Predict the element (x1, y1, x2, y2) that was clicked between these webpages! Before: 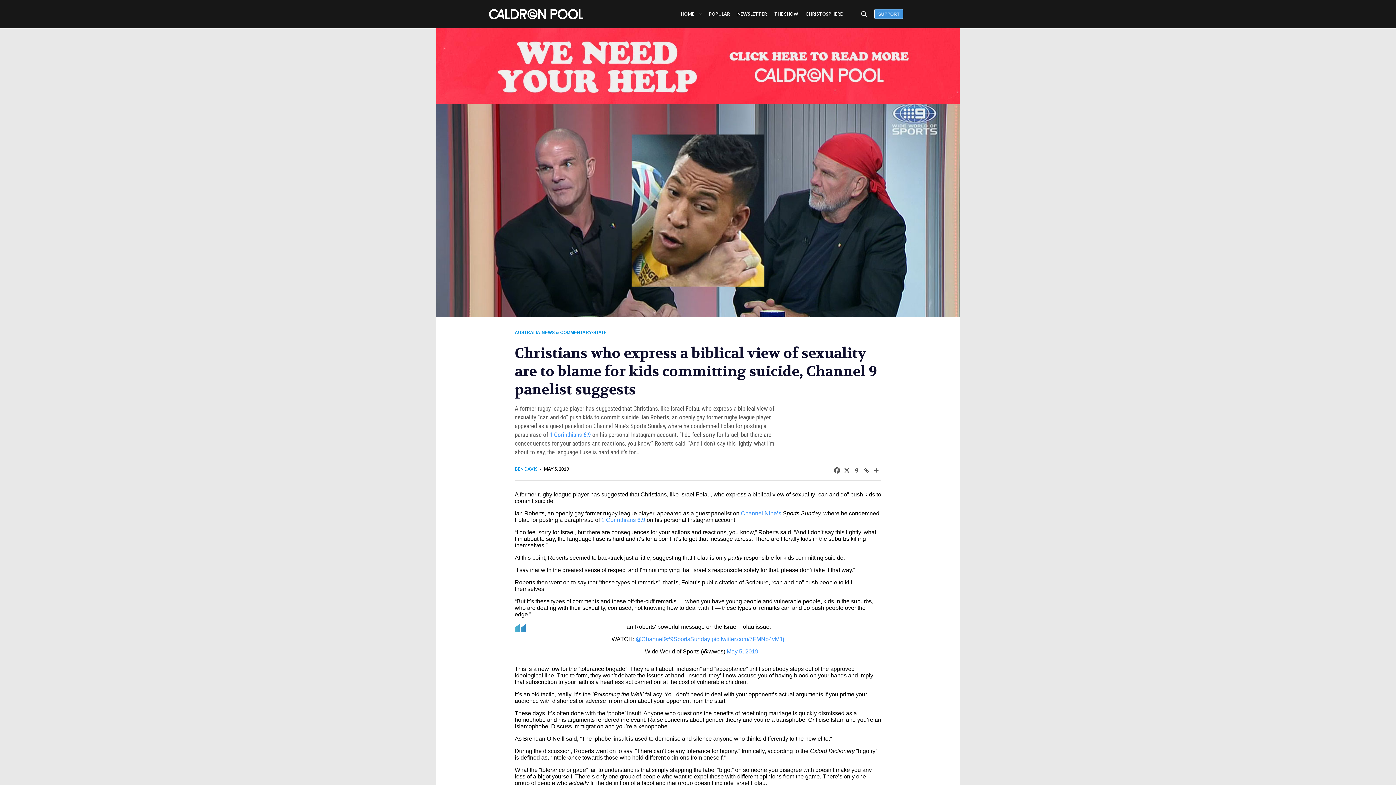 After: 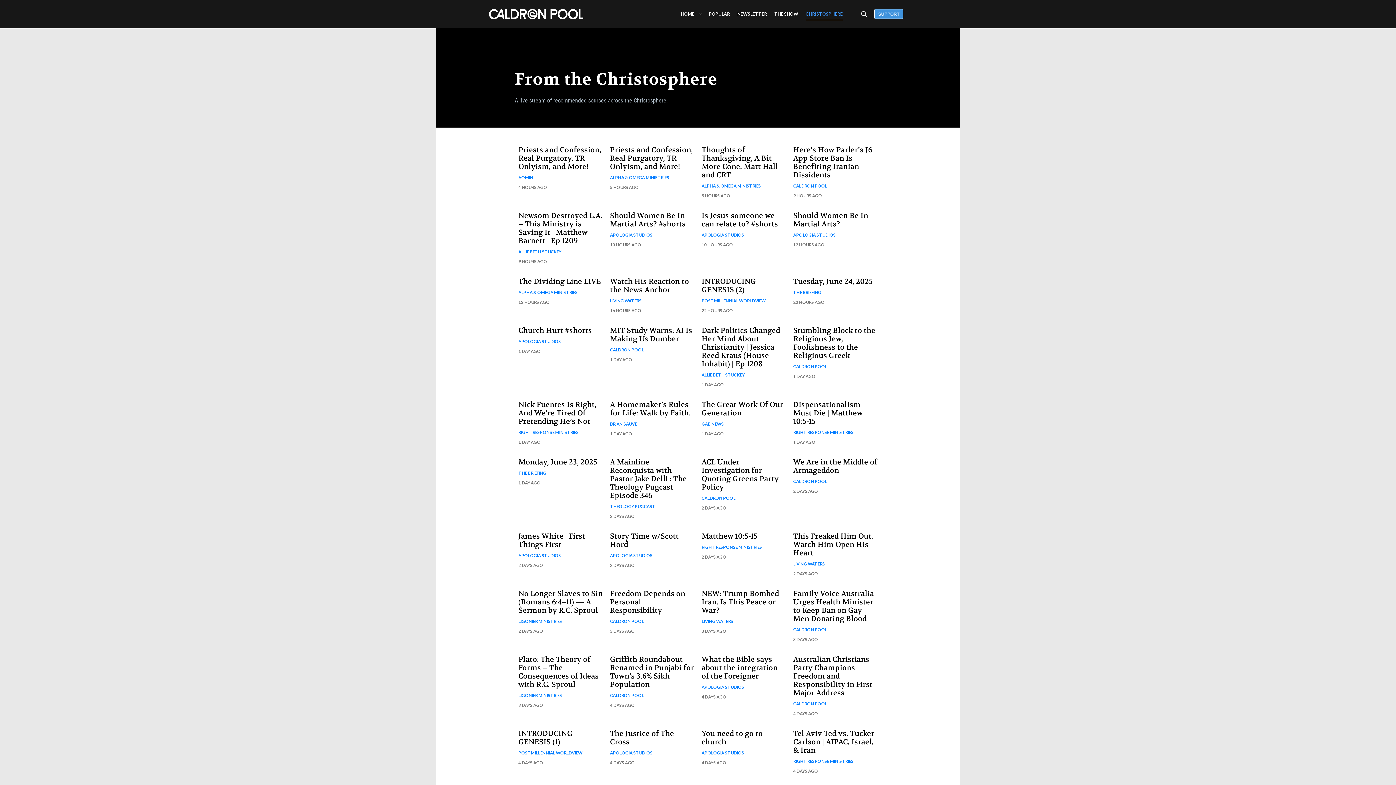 Action: bbox: (802, 0, 846, 28) label: CHRISTOSPHERE